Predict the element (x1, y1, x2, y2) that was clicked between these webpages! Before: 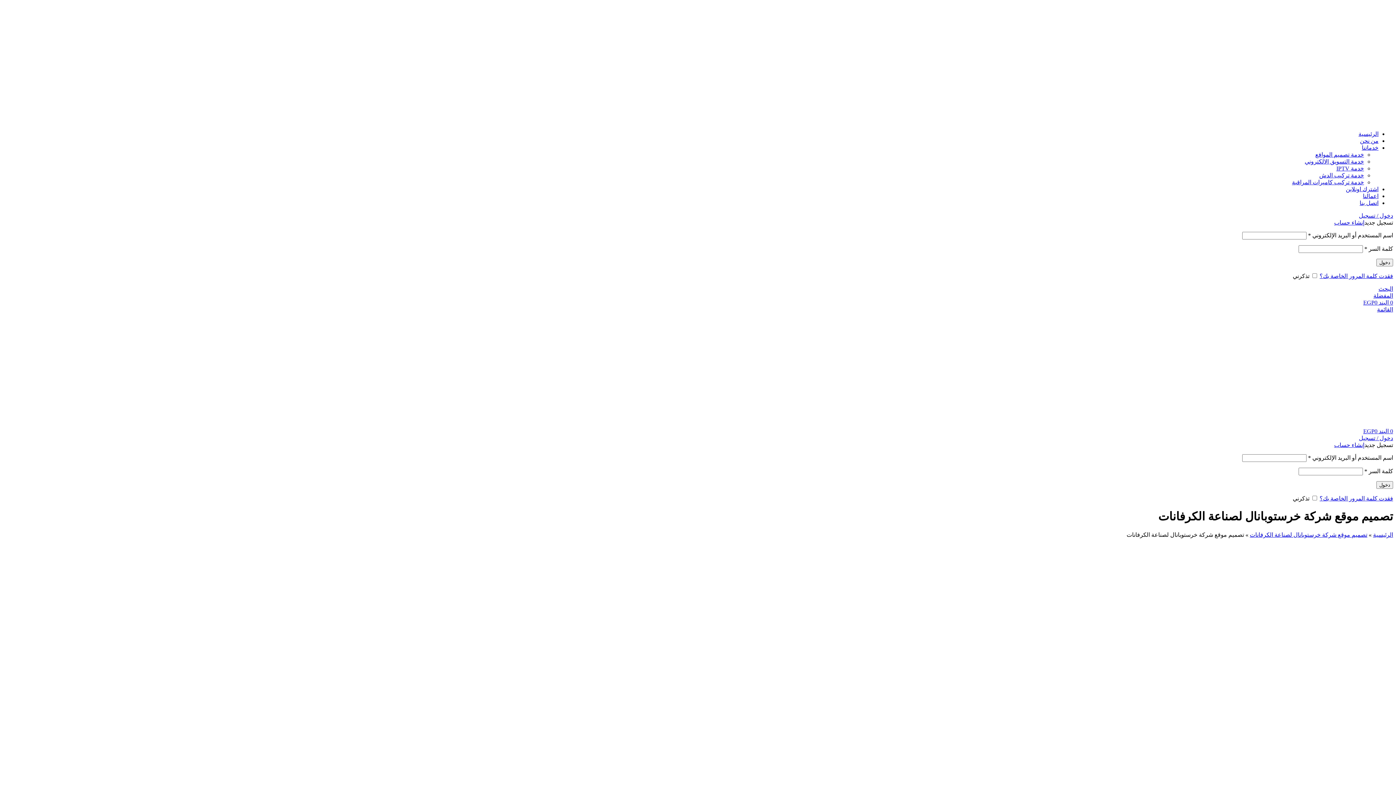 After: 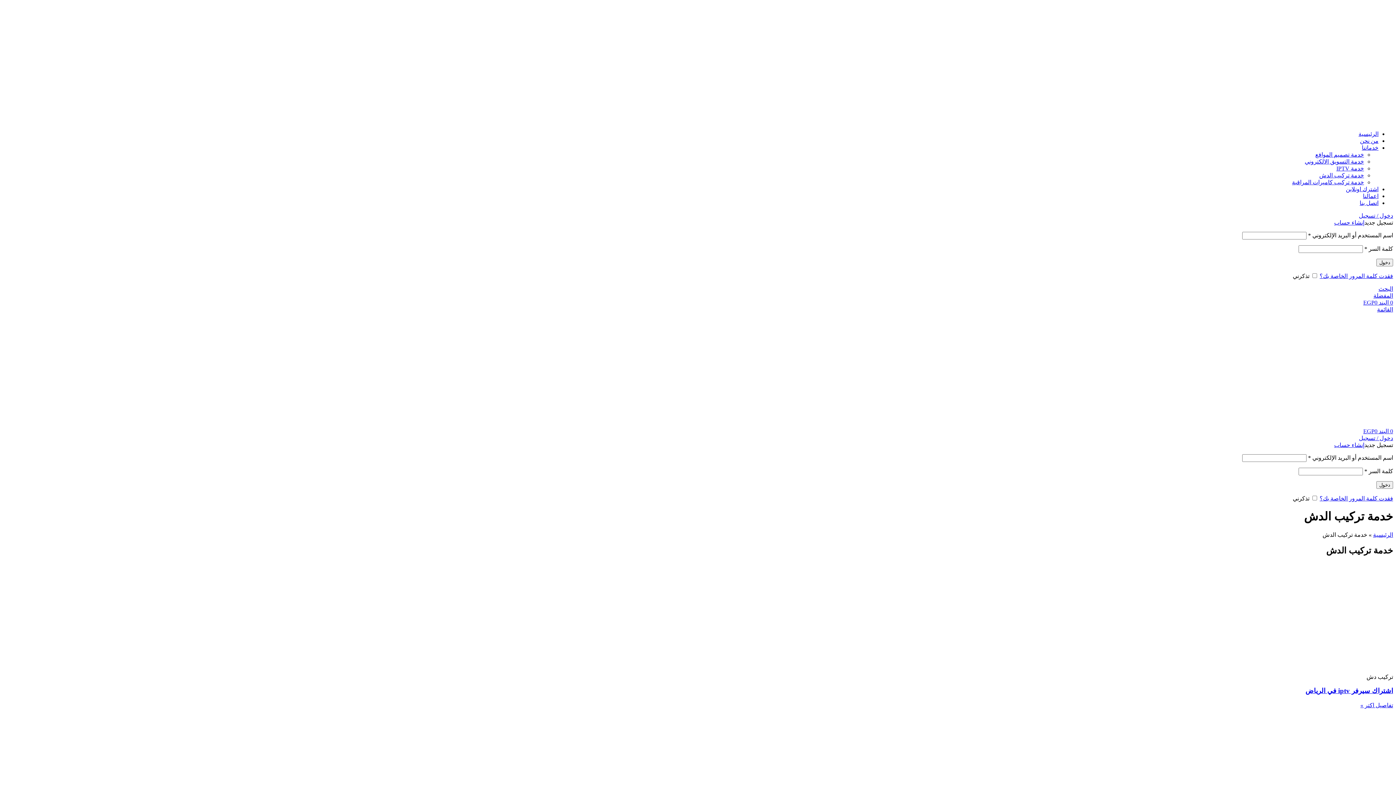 Action: label: خدمة تركيب الدش bbox: (1319, 172, 1364, 178)